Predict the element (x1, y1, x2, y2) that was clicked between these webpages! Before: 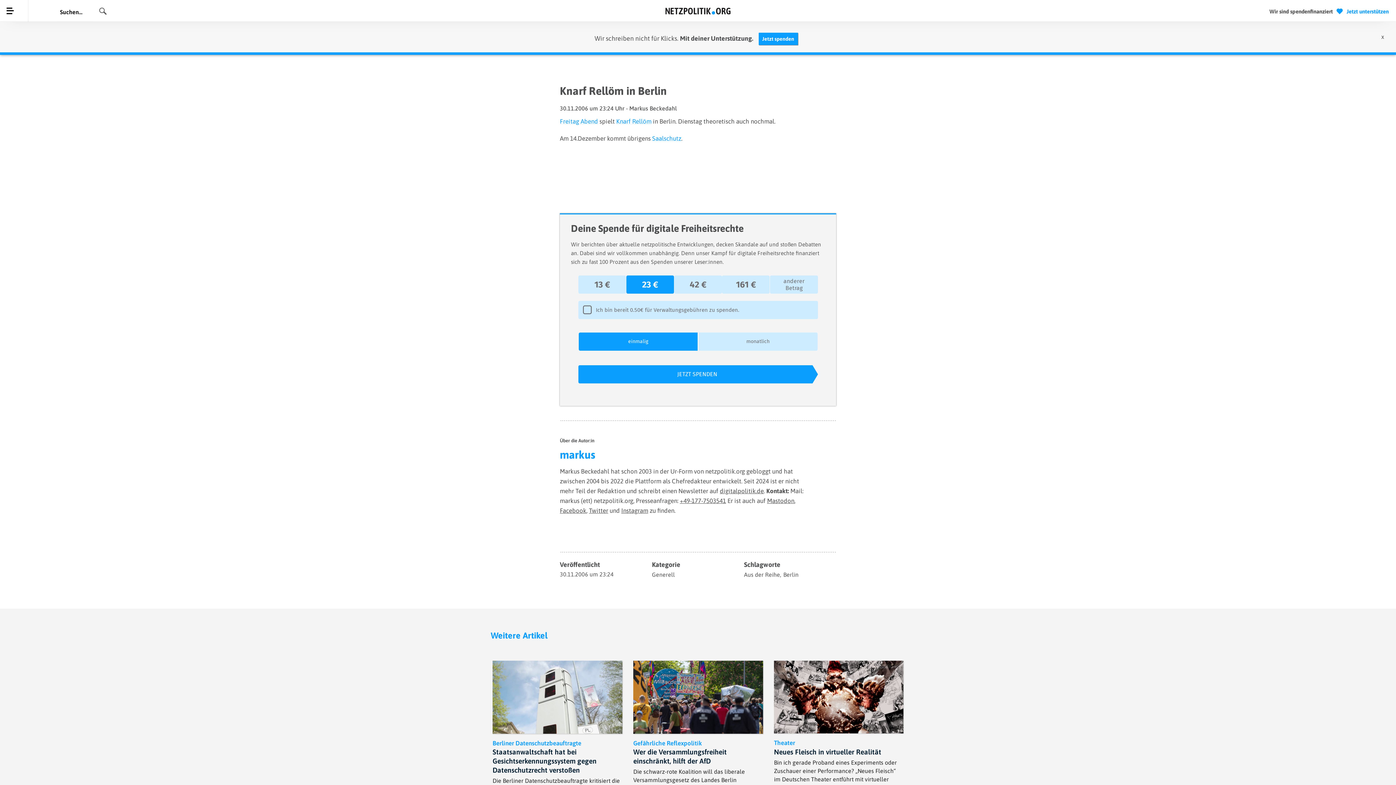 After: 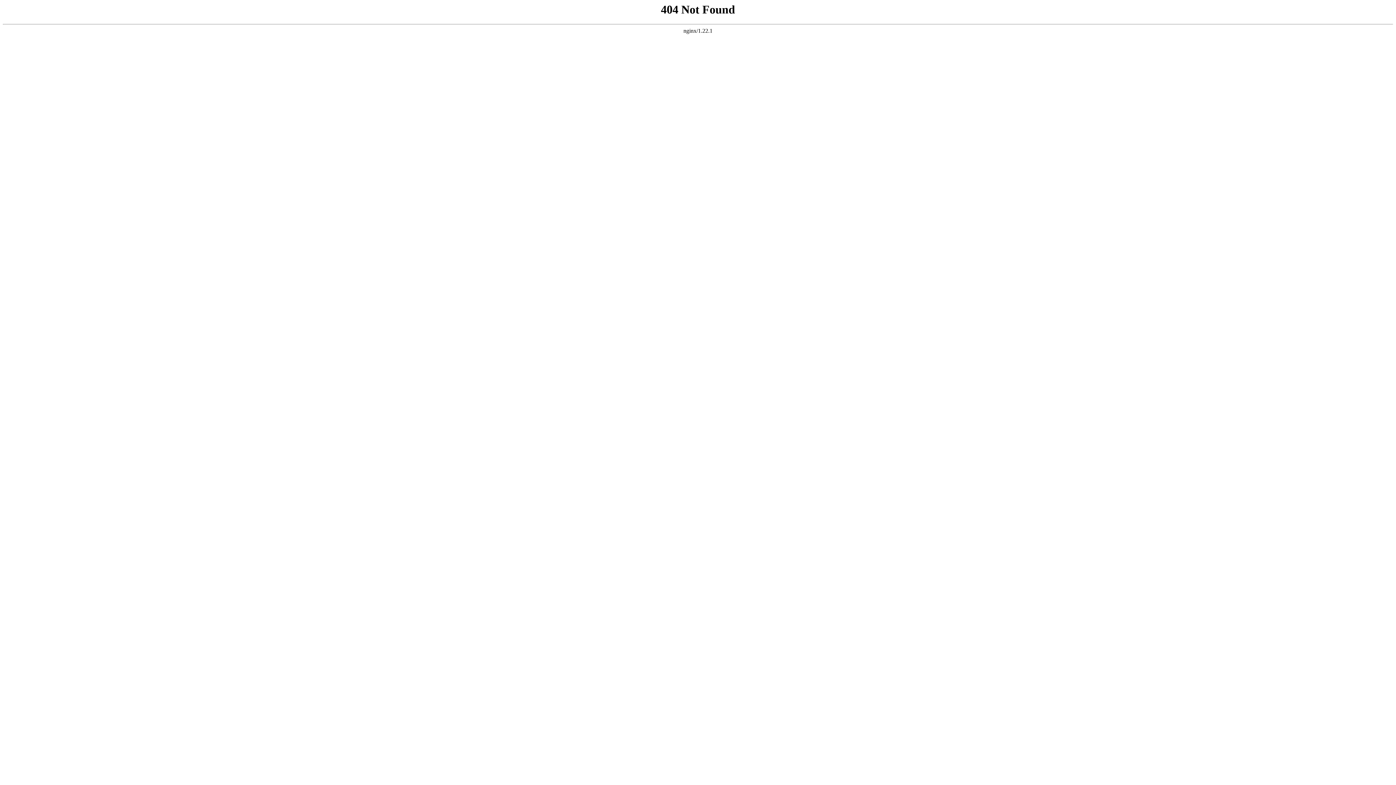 Action: label: Freitag Abend bbox: (560, 117, 598, 125)